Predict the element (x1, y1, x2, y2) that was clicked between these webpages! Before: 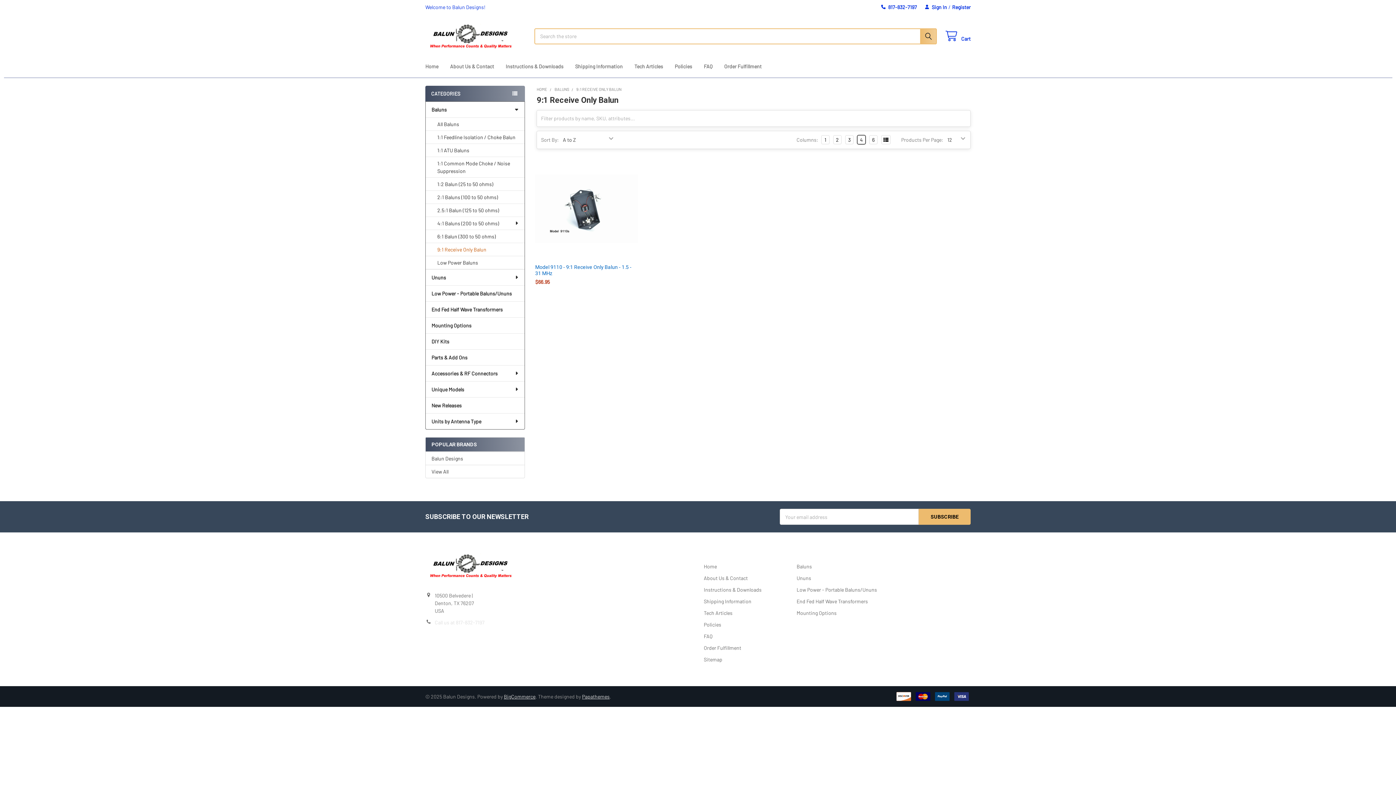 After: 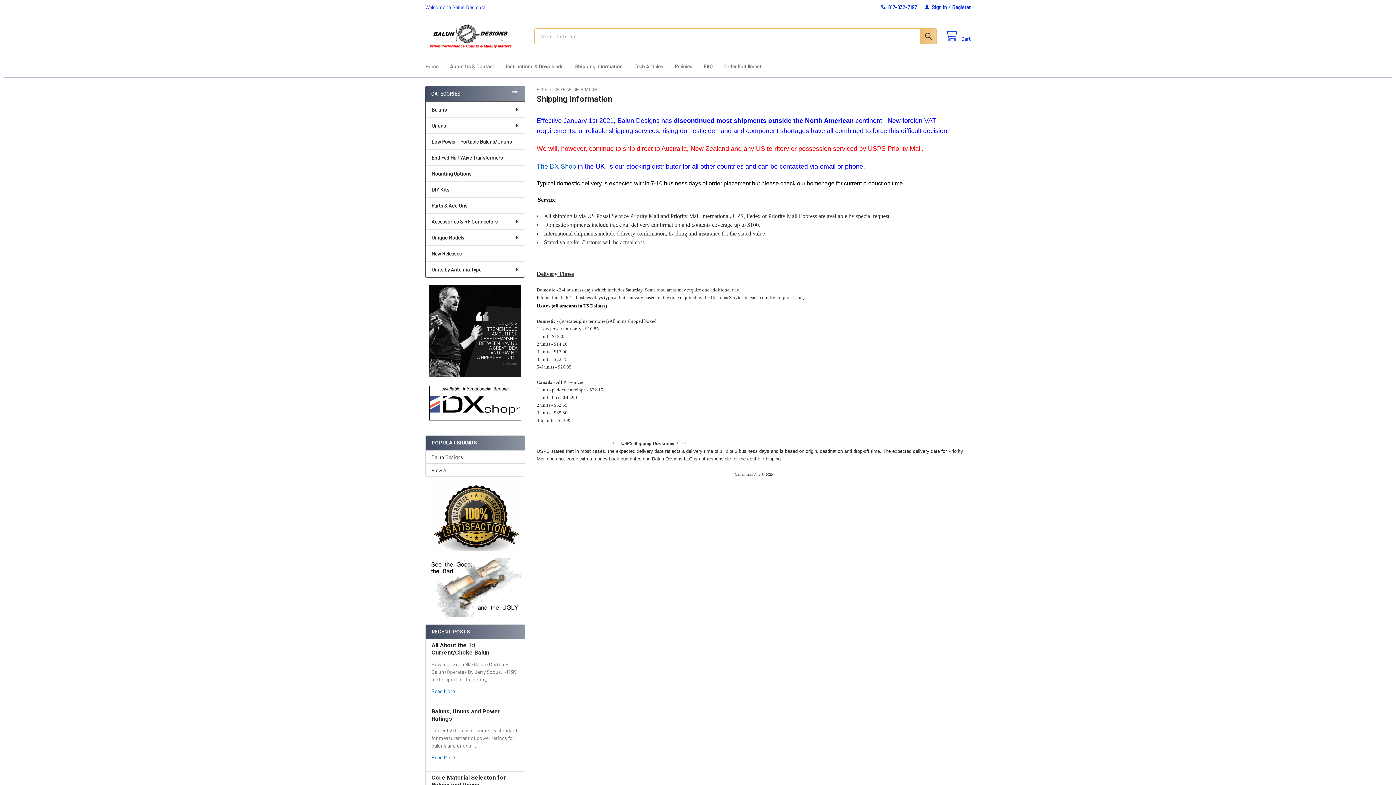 Action: label: Shipping Information bbox: (569, 58, 628, 74)